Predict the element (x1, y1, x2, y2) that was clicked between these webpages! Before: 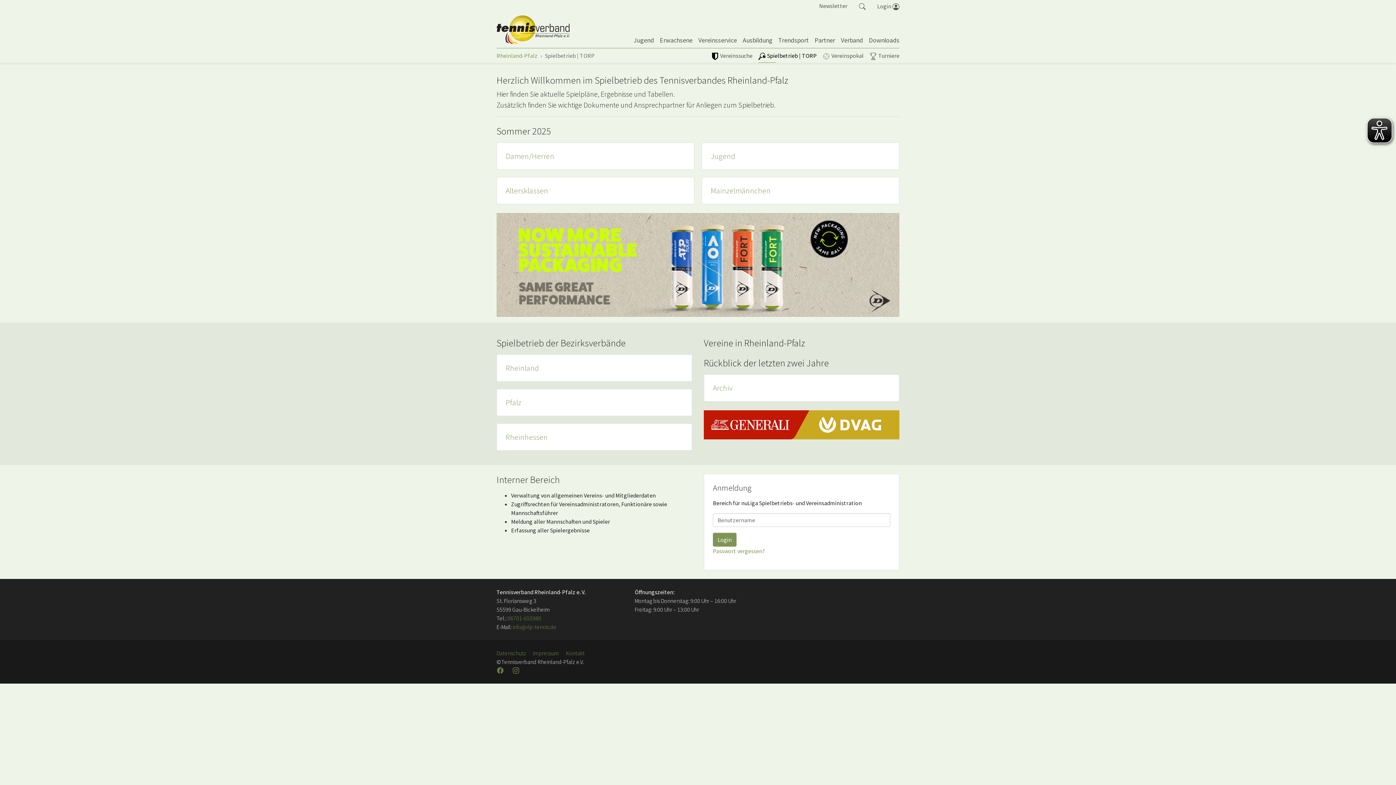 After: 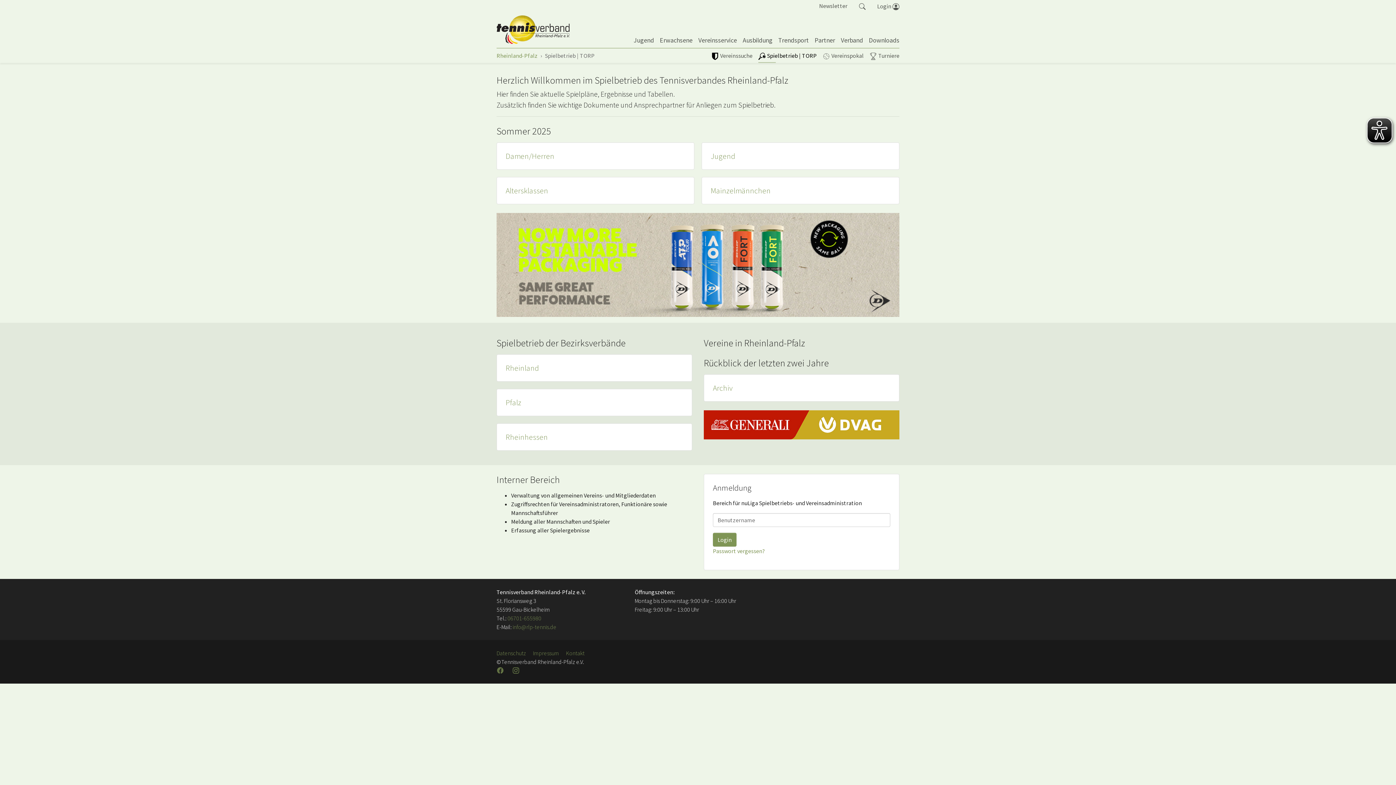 Action: bbox: (496, 666, 505, 675) label: Facebook